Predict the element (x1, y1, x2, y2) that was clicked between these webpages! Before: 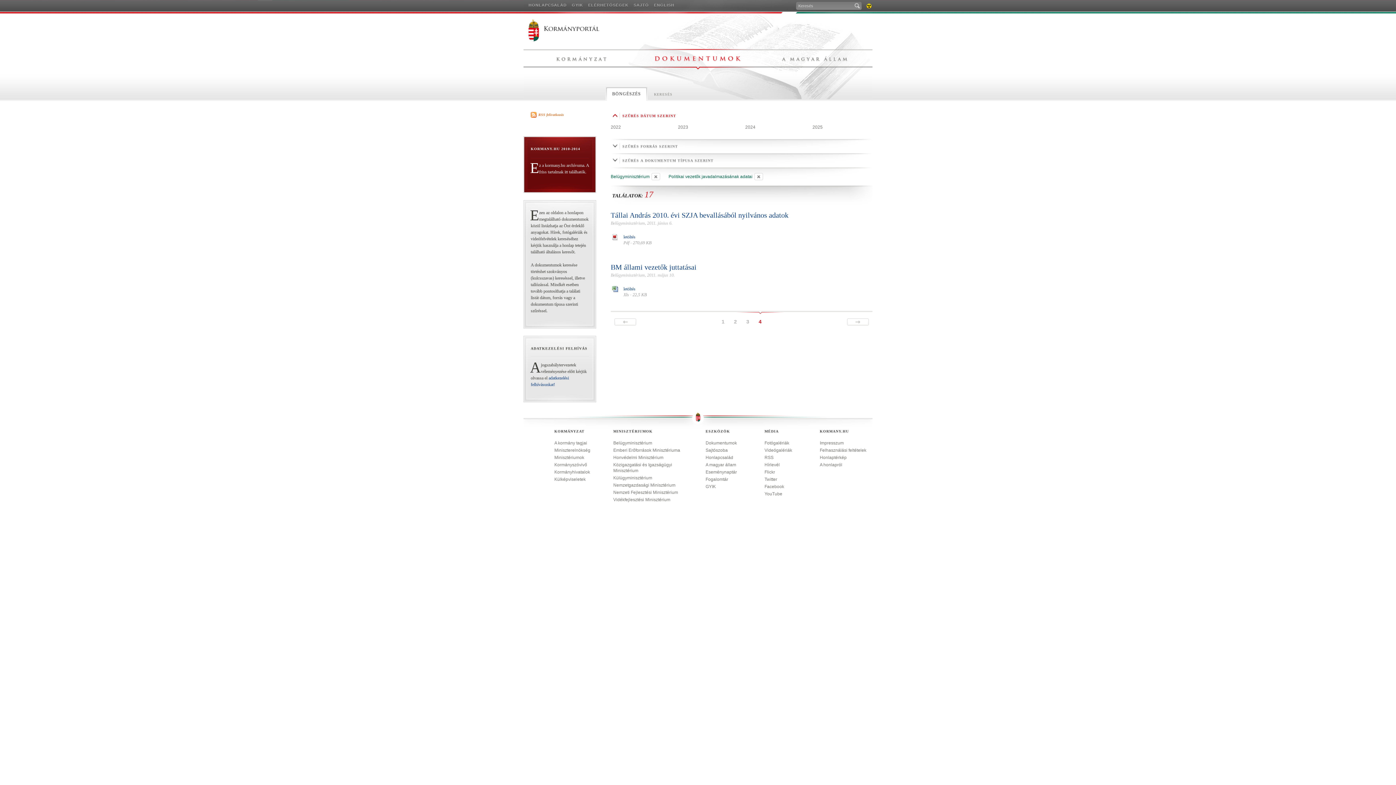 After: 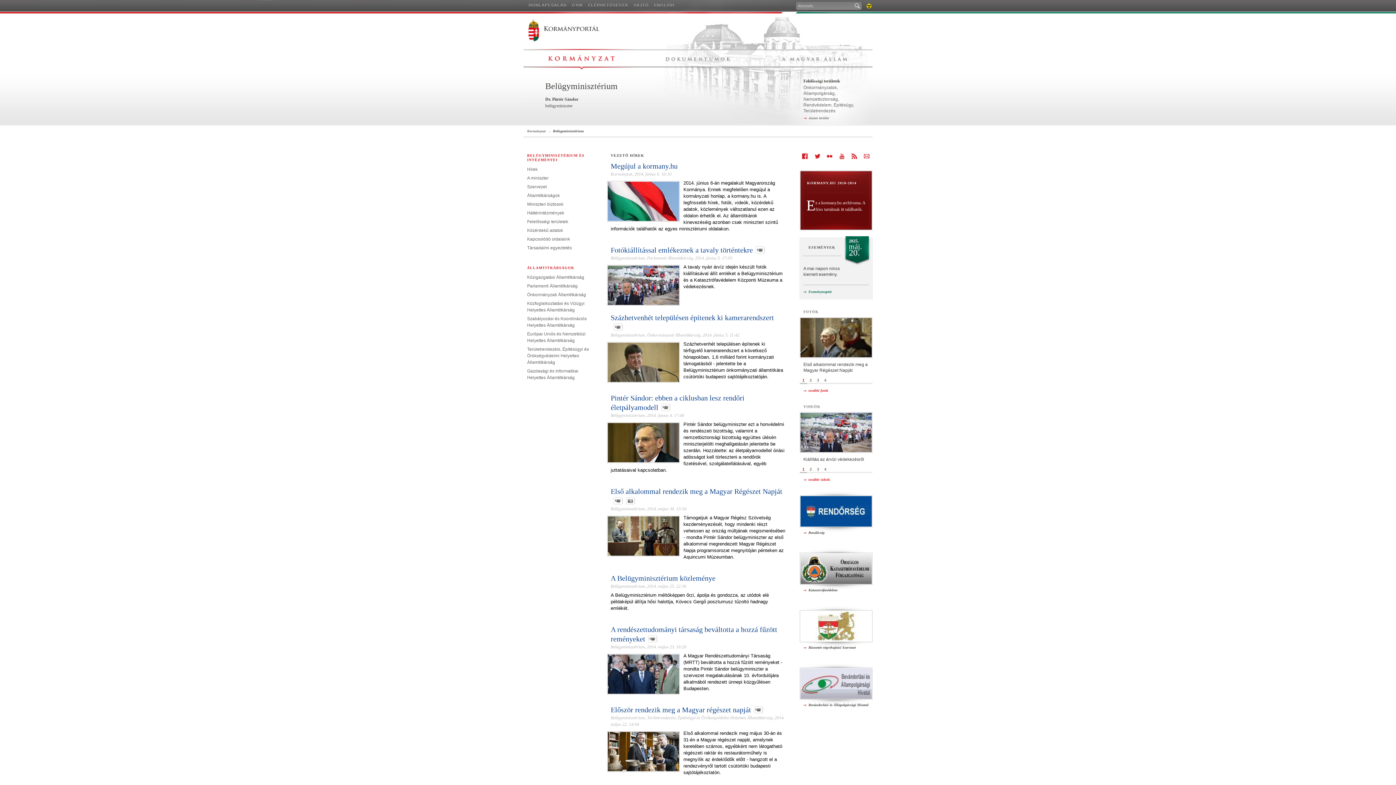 Action: label: Belügyminisztérium bbox: (613, 440, 652, 446)